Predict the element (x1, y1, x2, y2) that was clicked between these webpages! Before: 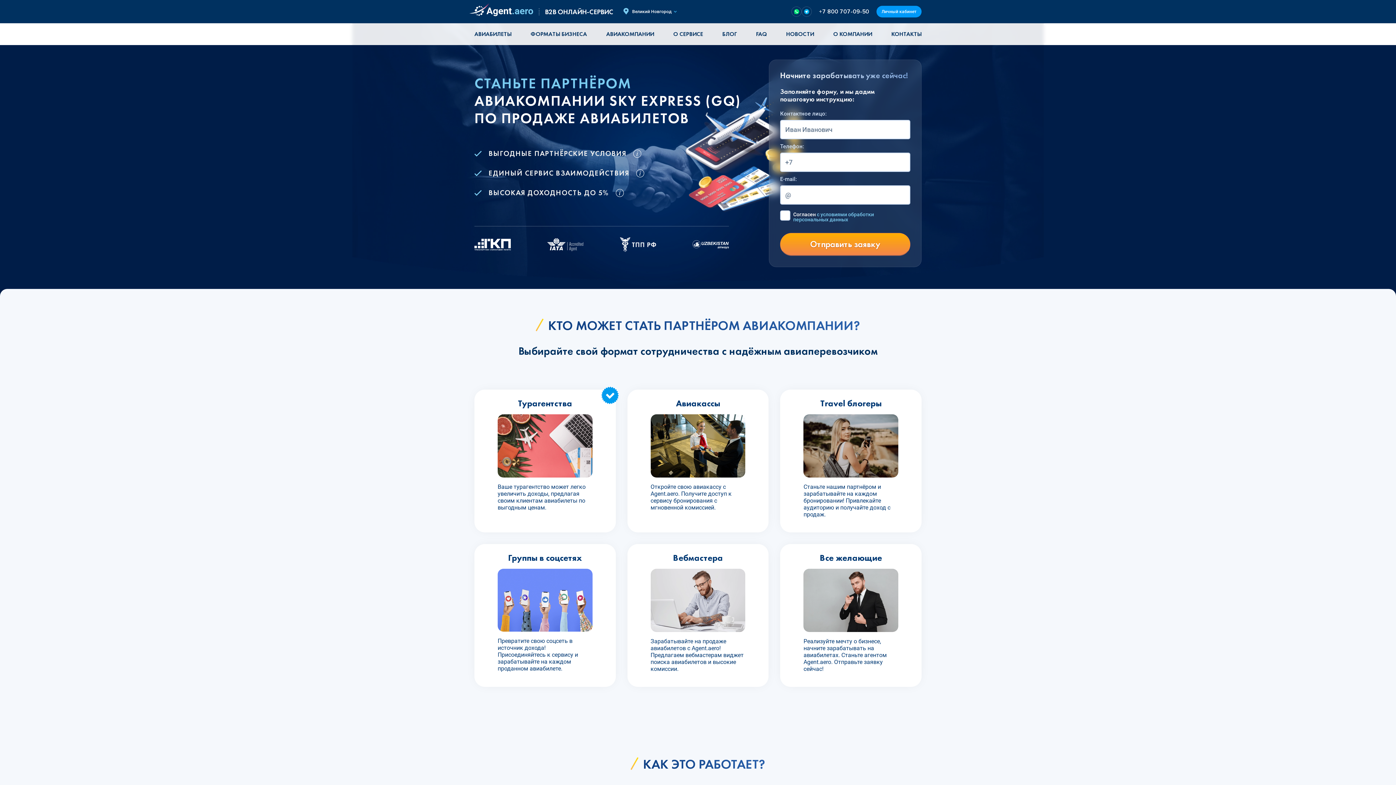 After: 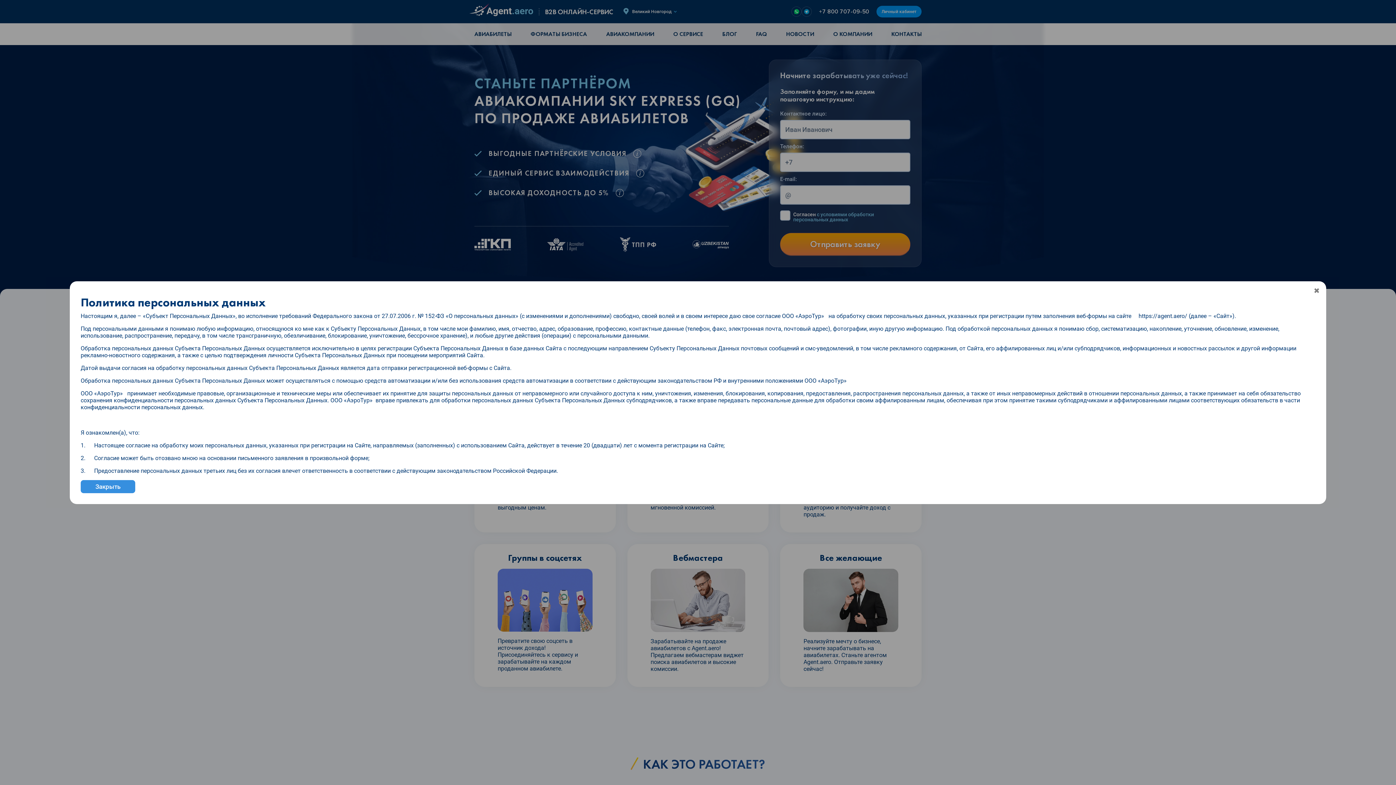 Action: bbox: (793, 212, 896, 222) label: Согласен с условиями обработки персональных данных